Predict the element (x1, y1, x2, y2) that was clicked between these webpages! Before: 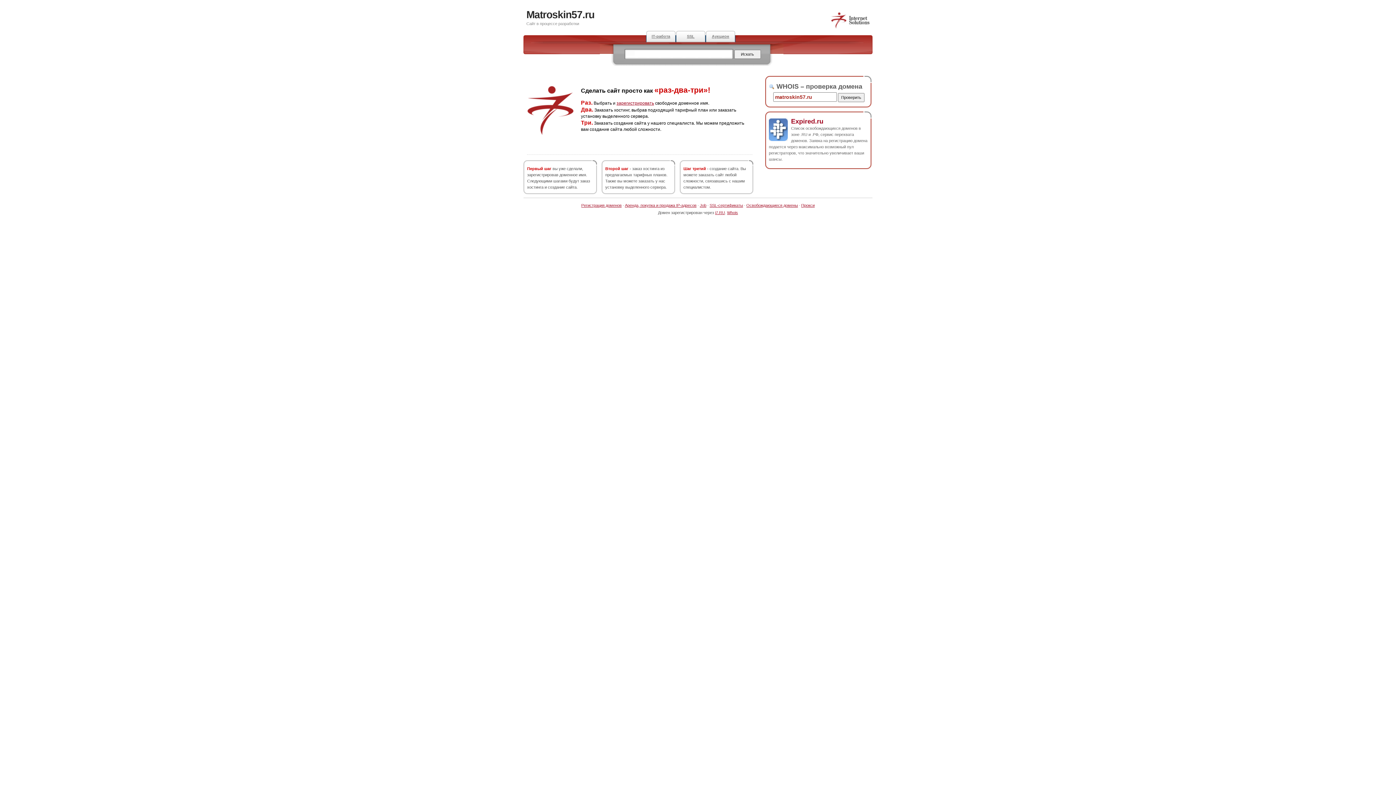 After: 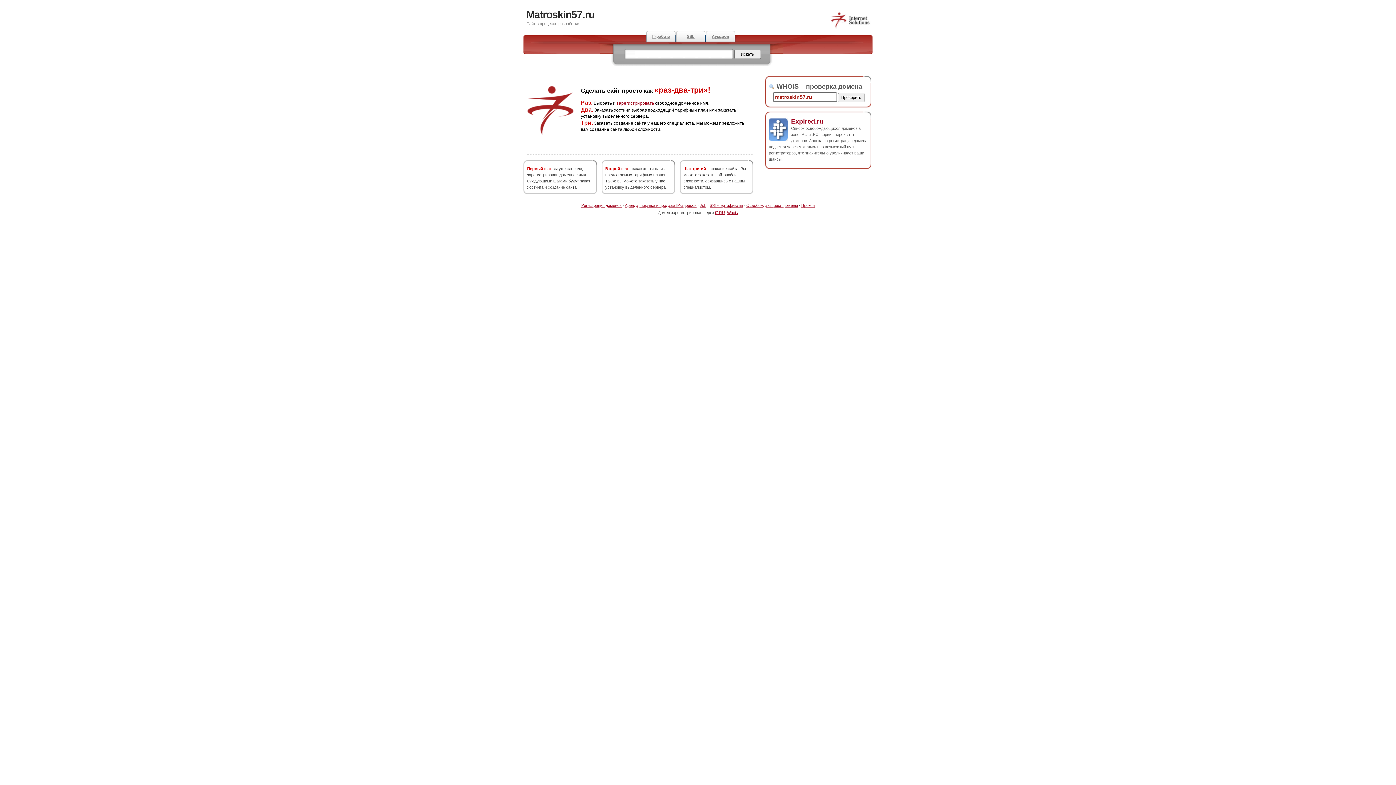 Action: label: Matroskin57.ru bbox: (526, 9, 594, 20)